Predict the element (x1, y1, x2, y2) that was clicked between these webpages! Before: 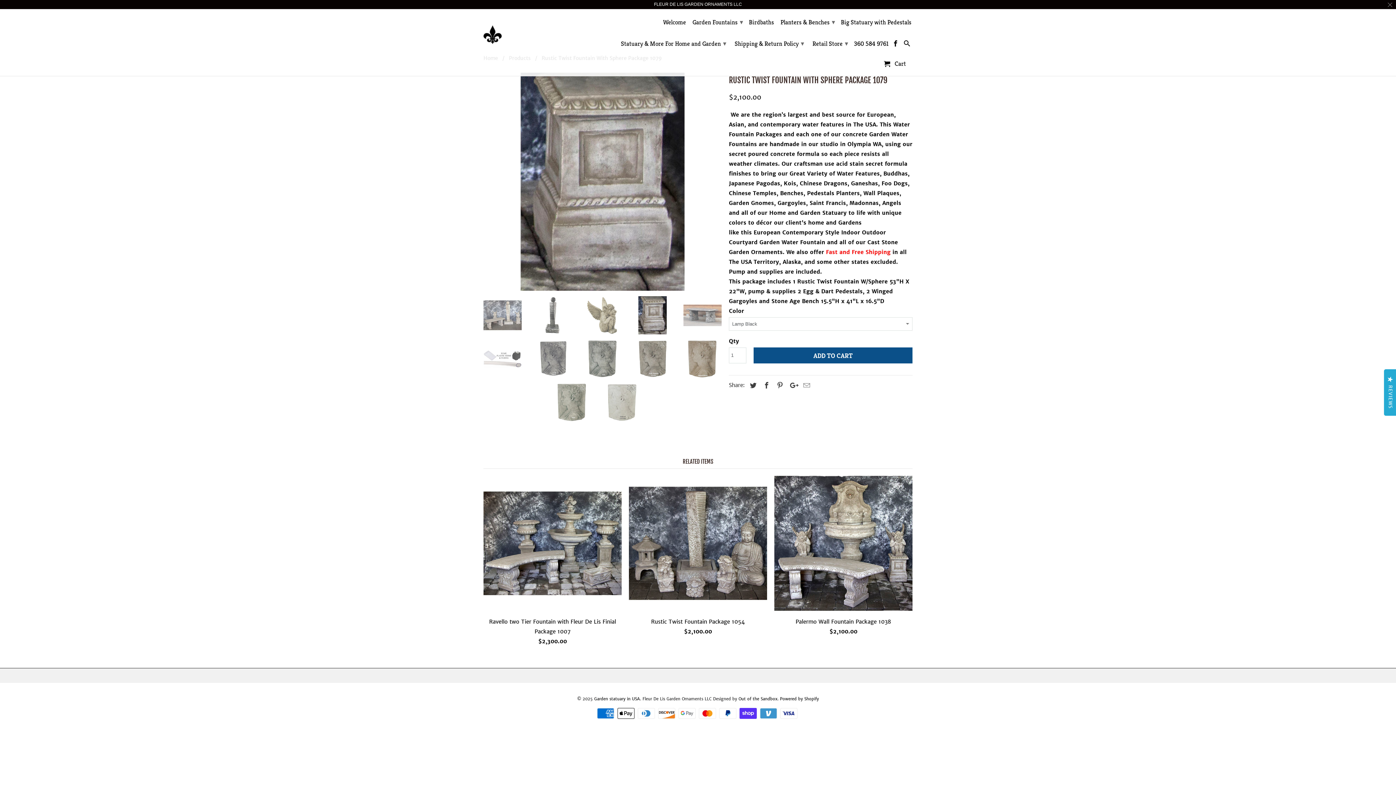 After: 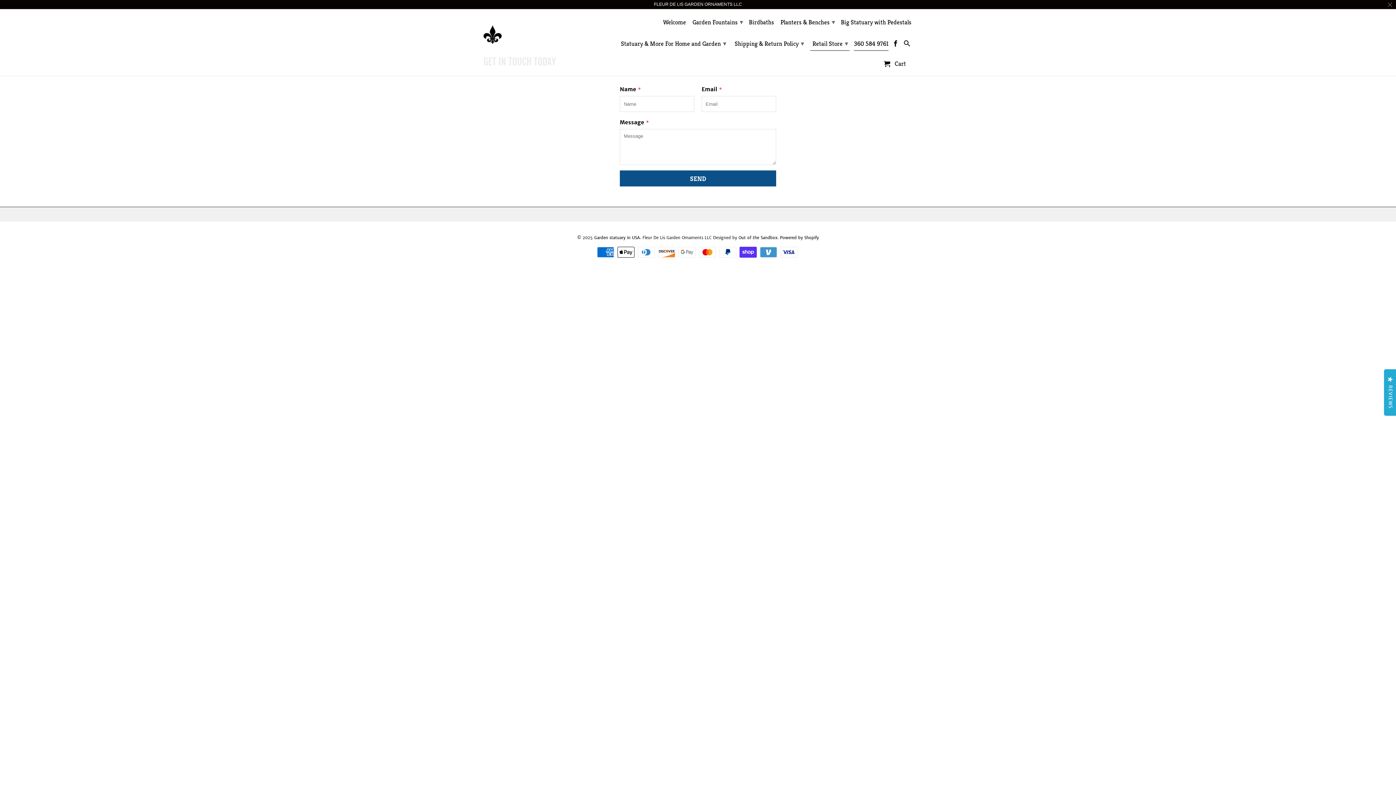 Action: label: 360 584 9761 bbox: (854, 40, 888, 50)